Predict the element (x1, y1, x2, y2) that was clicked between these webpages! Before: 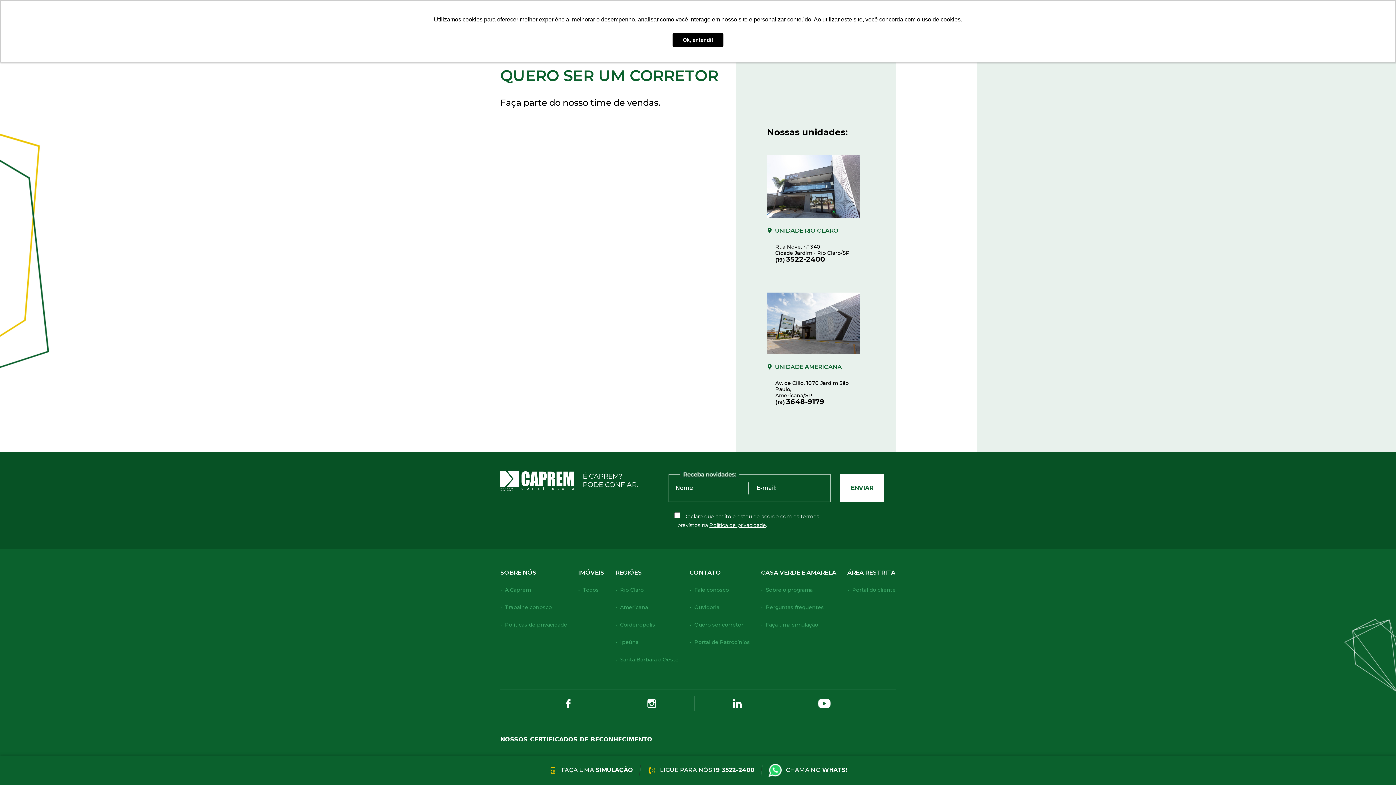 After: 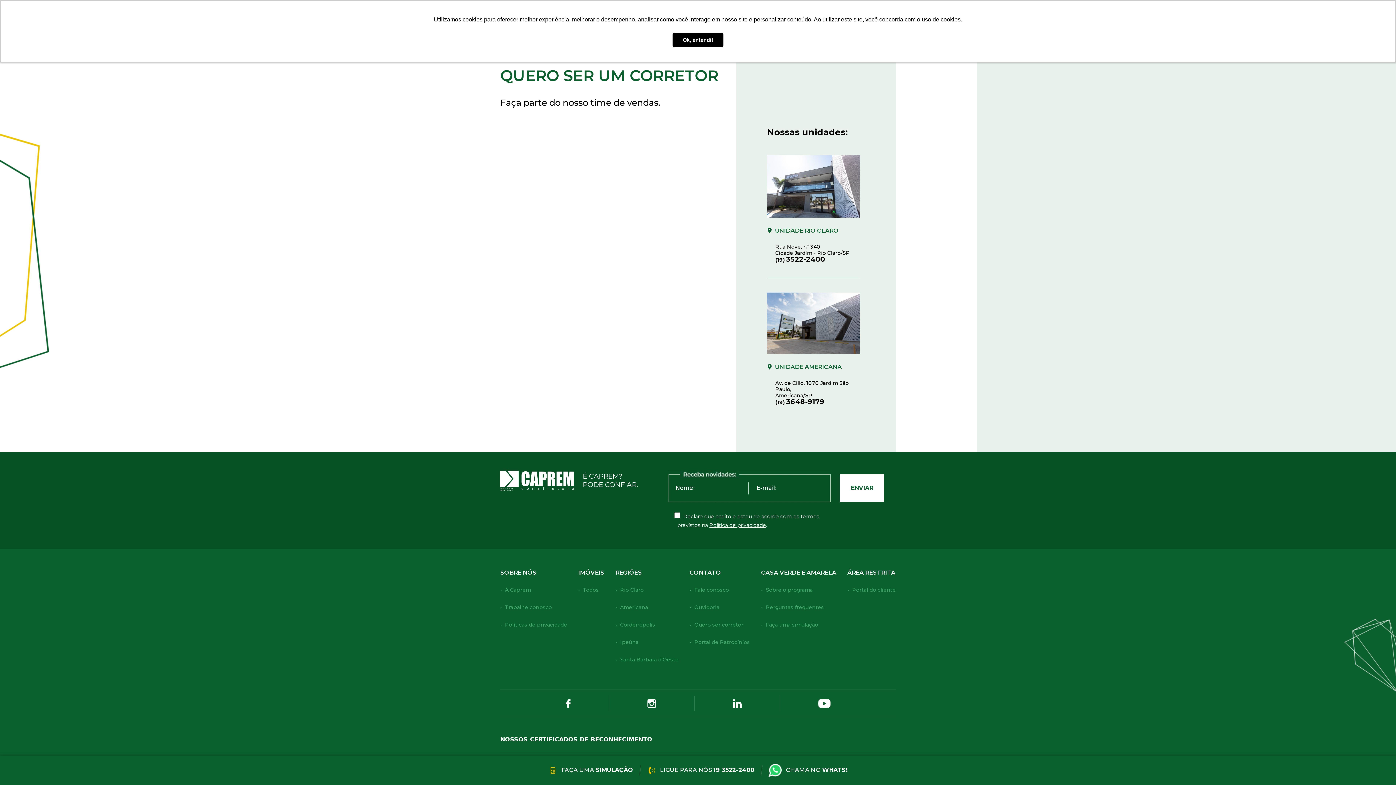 Action: bbox: (689, 621, 743, 628) label: •  Quero ser corretor